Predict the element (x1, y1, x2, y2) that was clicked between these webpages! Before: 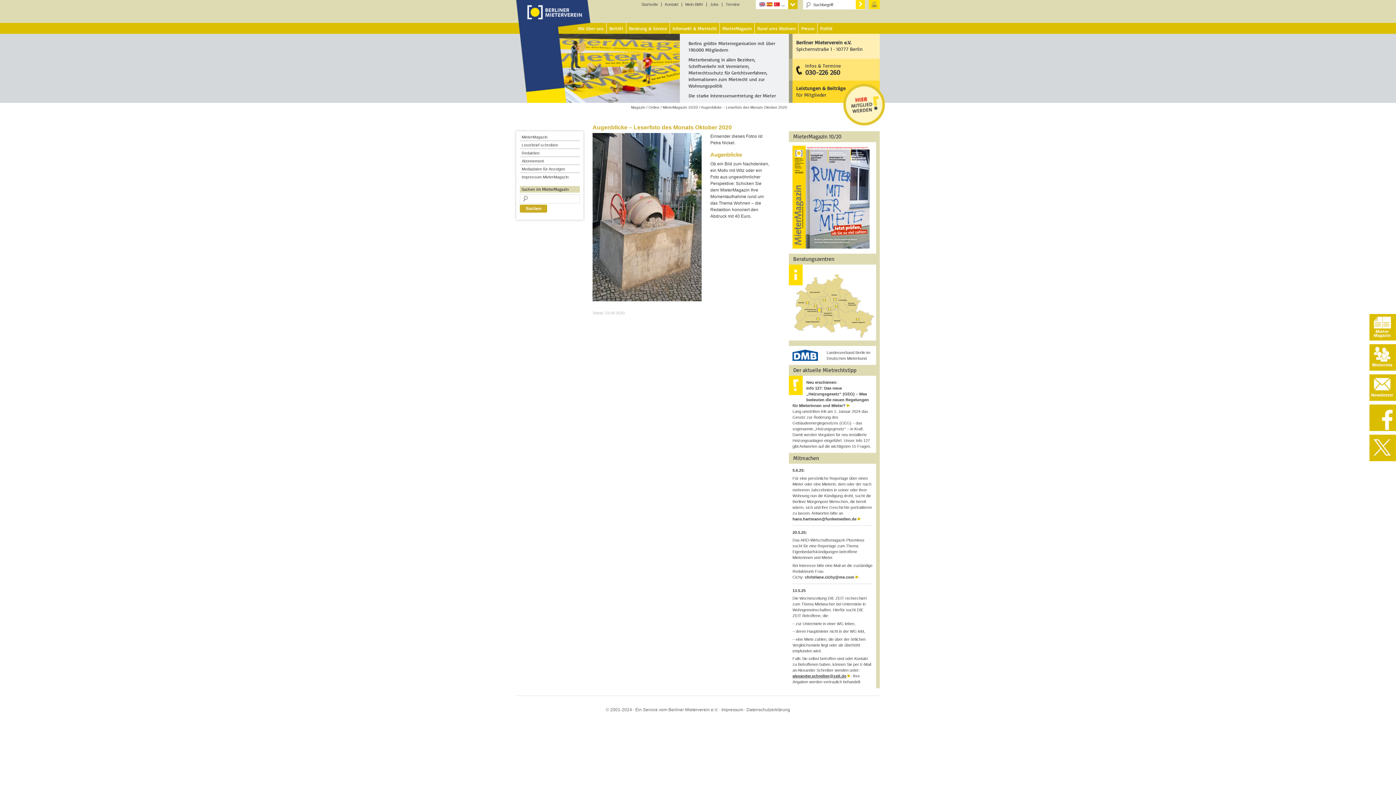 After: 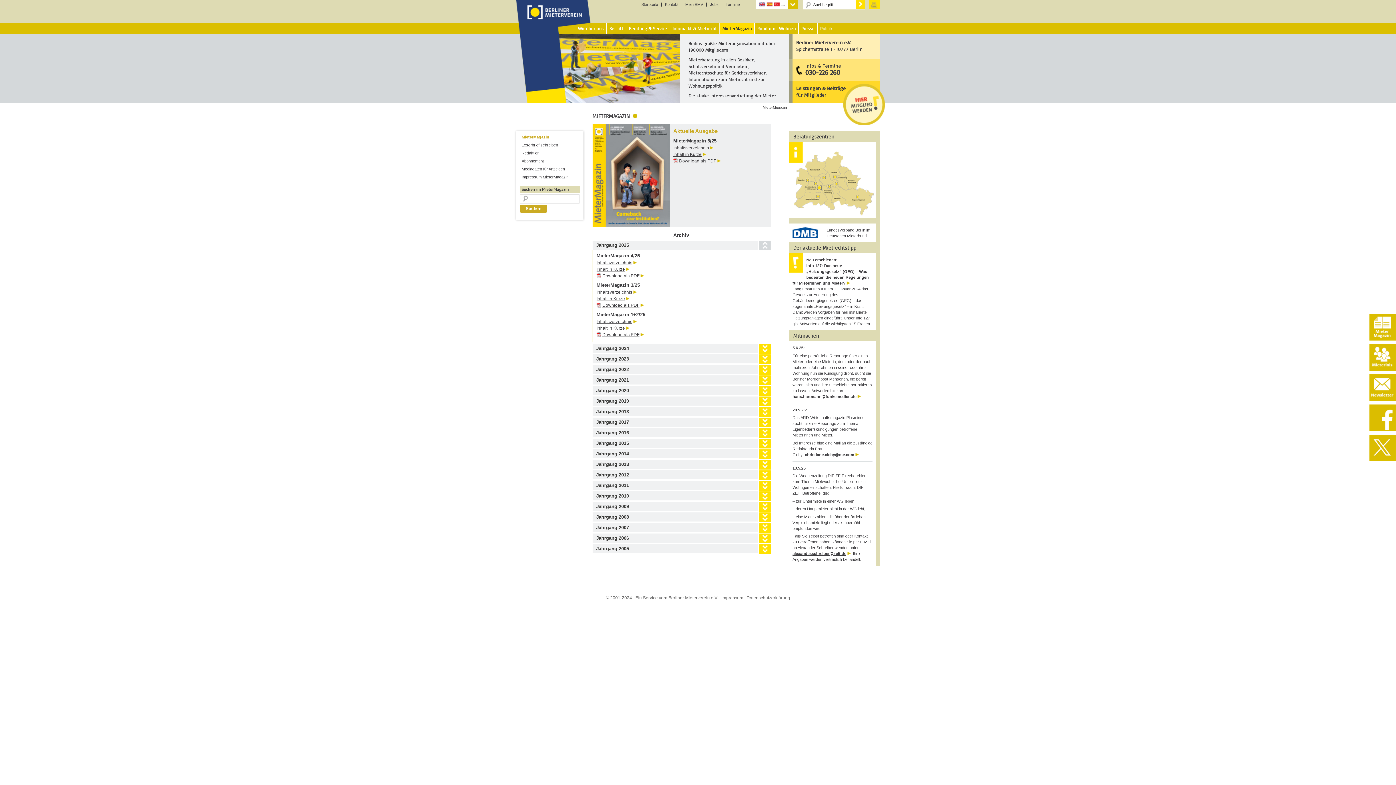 Action: label: Magazin bbox: (631, 105, 645, 109)